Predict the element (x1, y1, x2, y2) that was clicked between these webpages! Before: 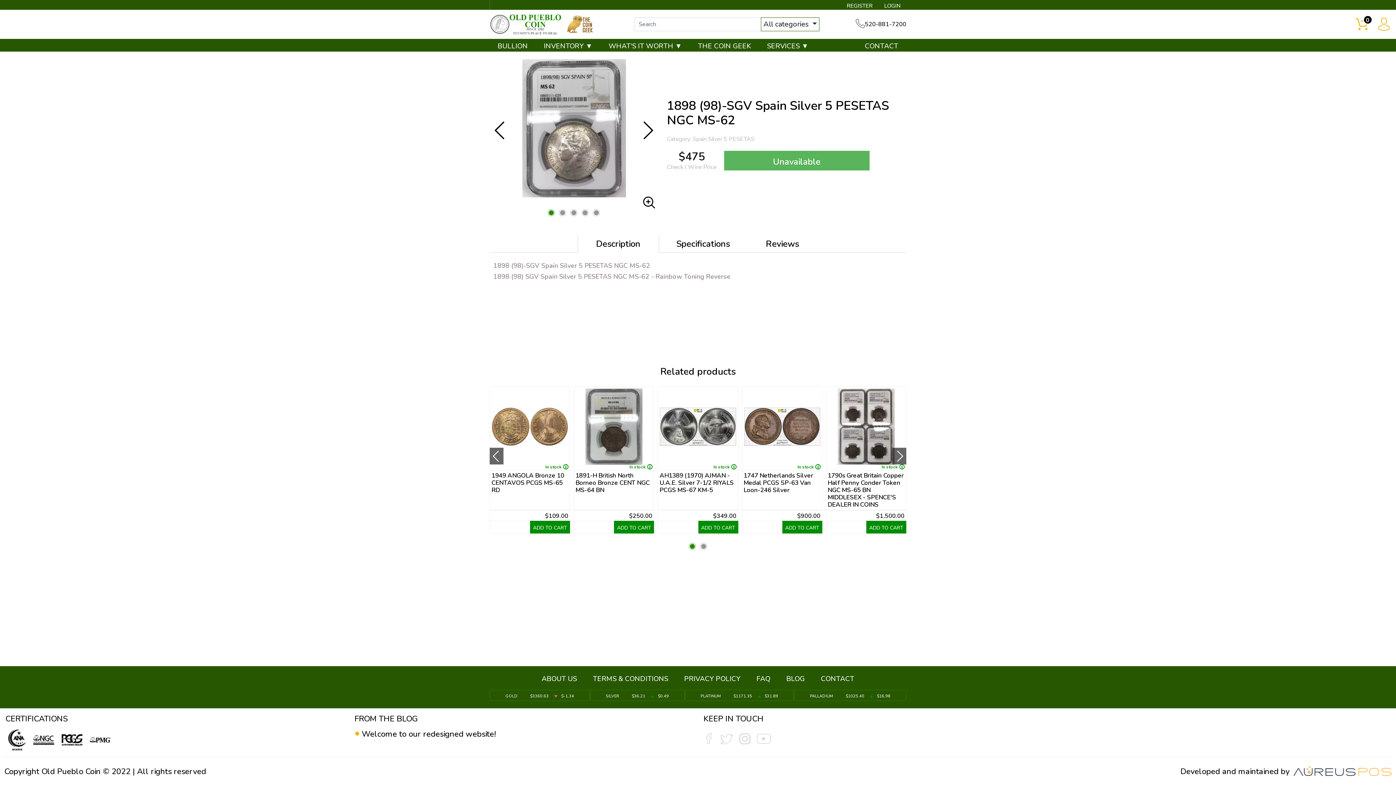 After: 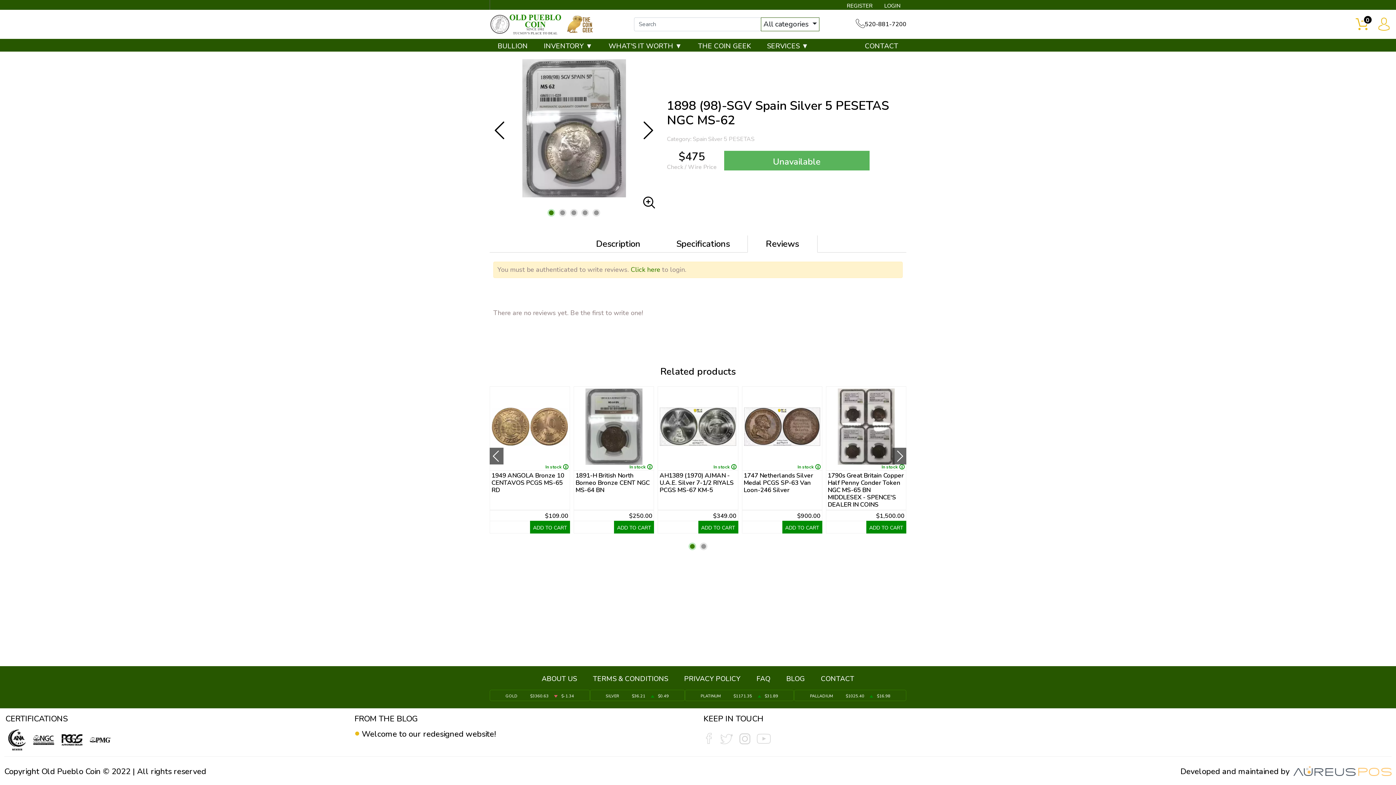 Action: bbox: (747, 235, 817, 252) label: Reviews